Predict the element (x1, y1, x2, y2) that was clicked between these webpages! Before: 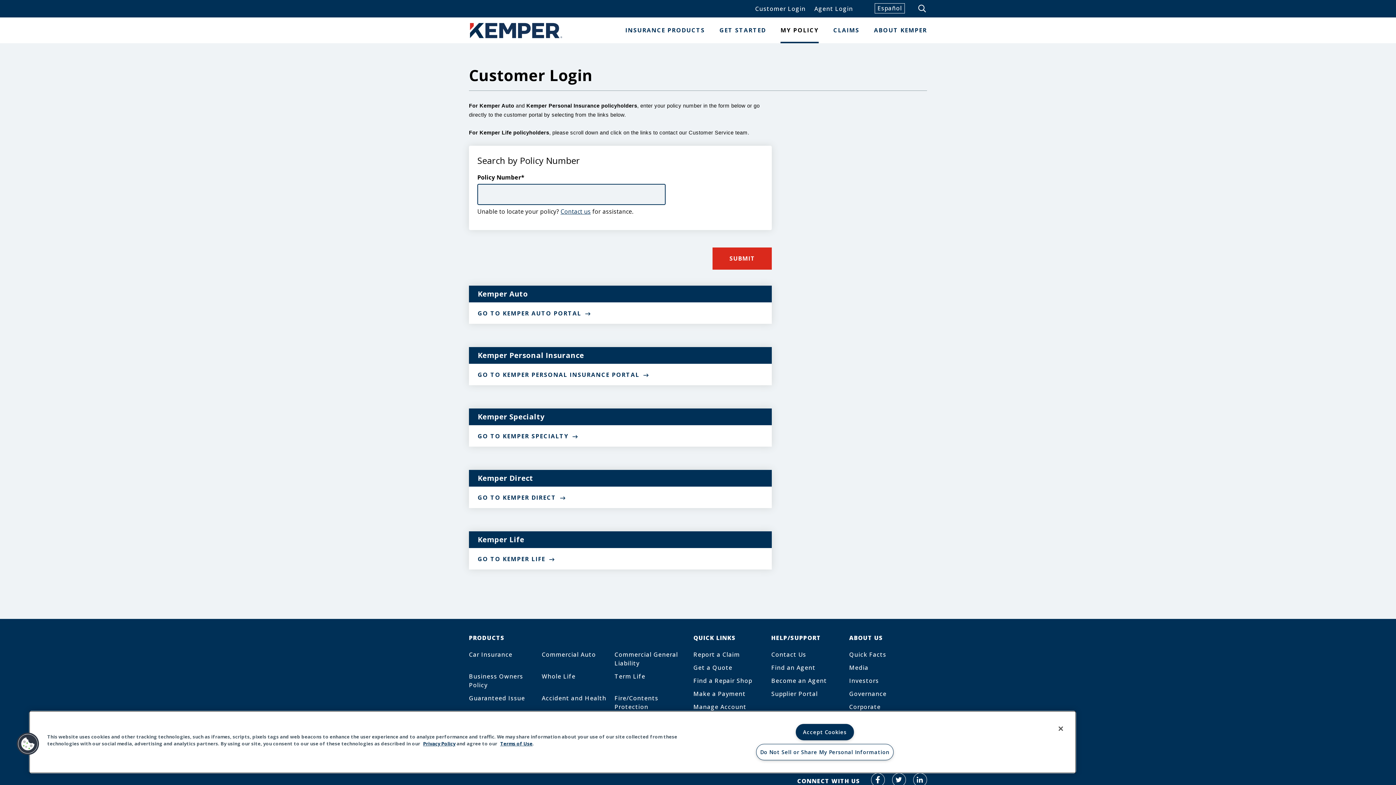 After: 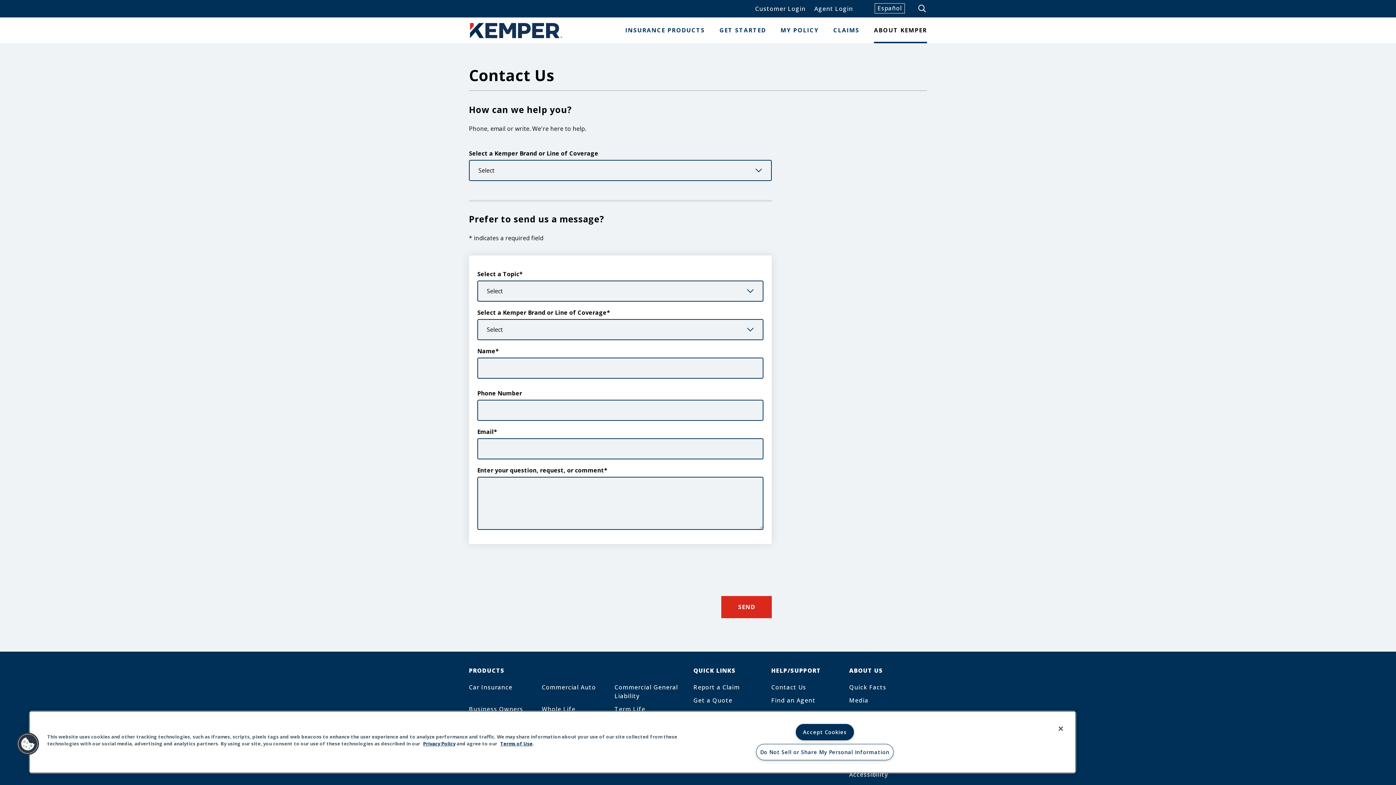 Action: label: Contact us bbox: (560, 207, 590, 215)